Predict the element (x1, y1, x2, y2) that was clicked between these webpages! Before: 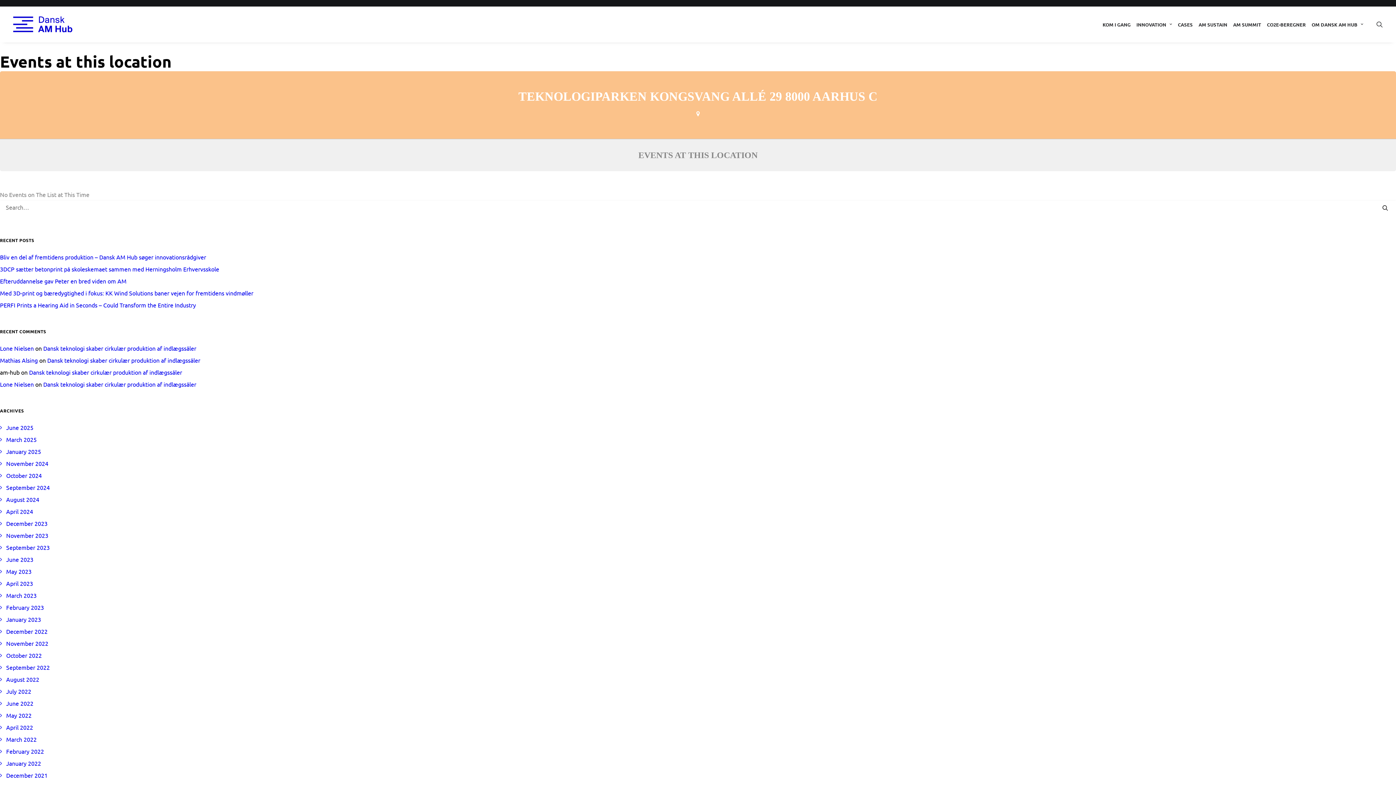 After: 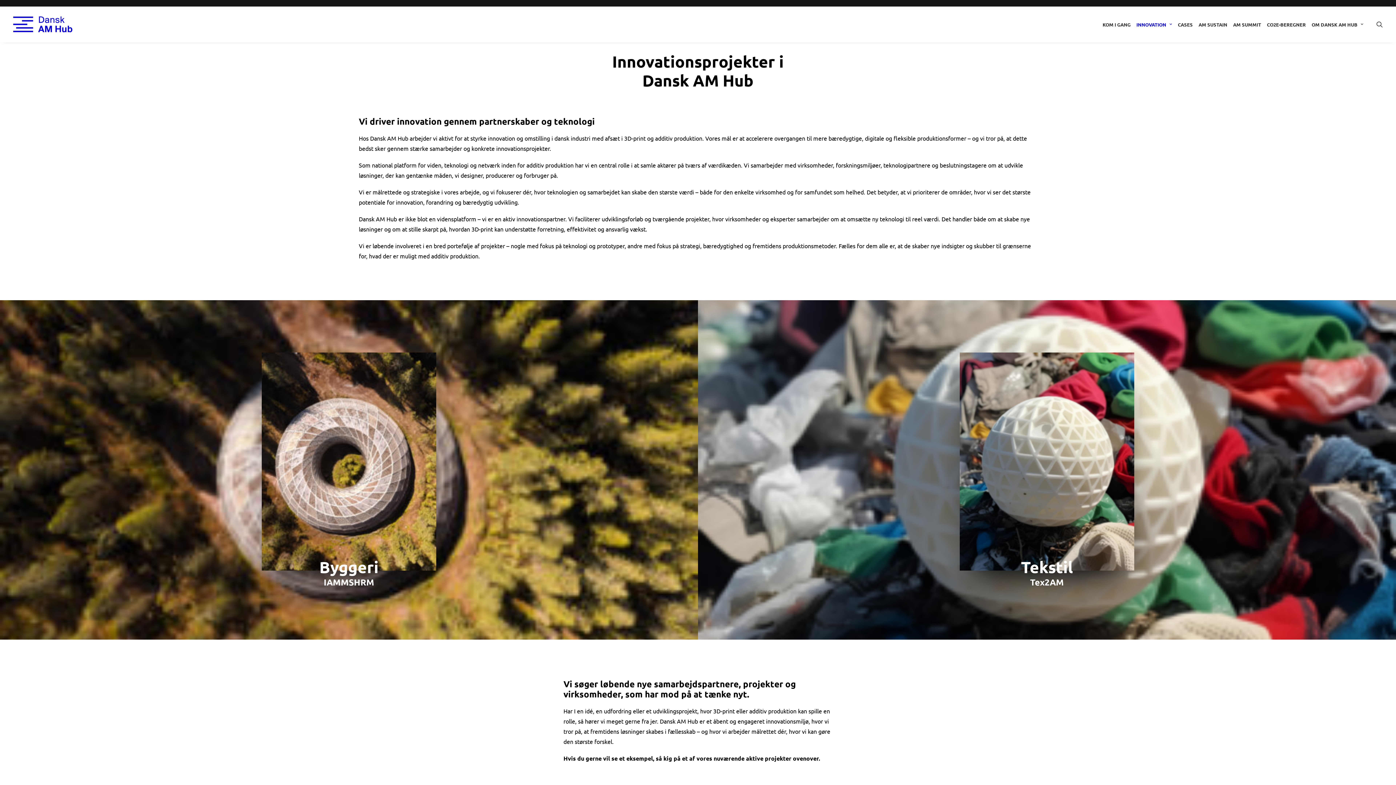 Action: bbox: (1133, 6, 1175, 42) label: INNOVATION